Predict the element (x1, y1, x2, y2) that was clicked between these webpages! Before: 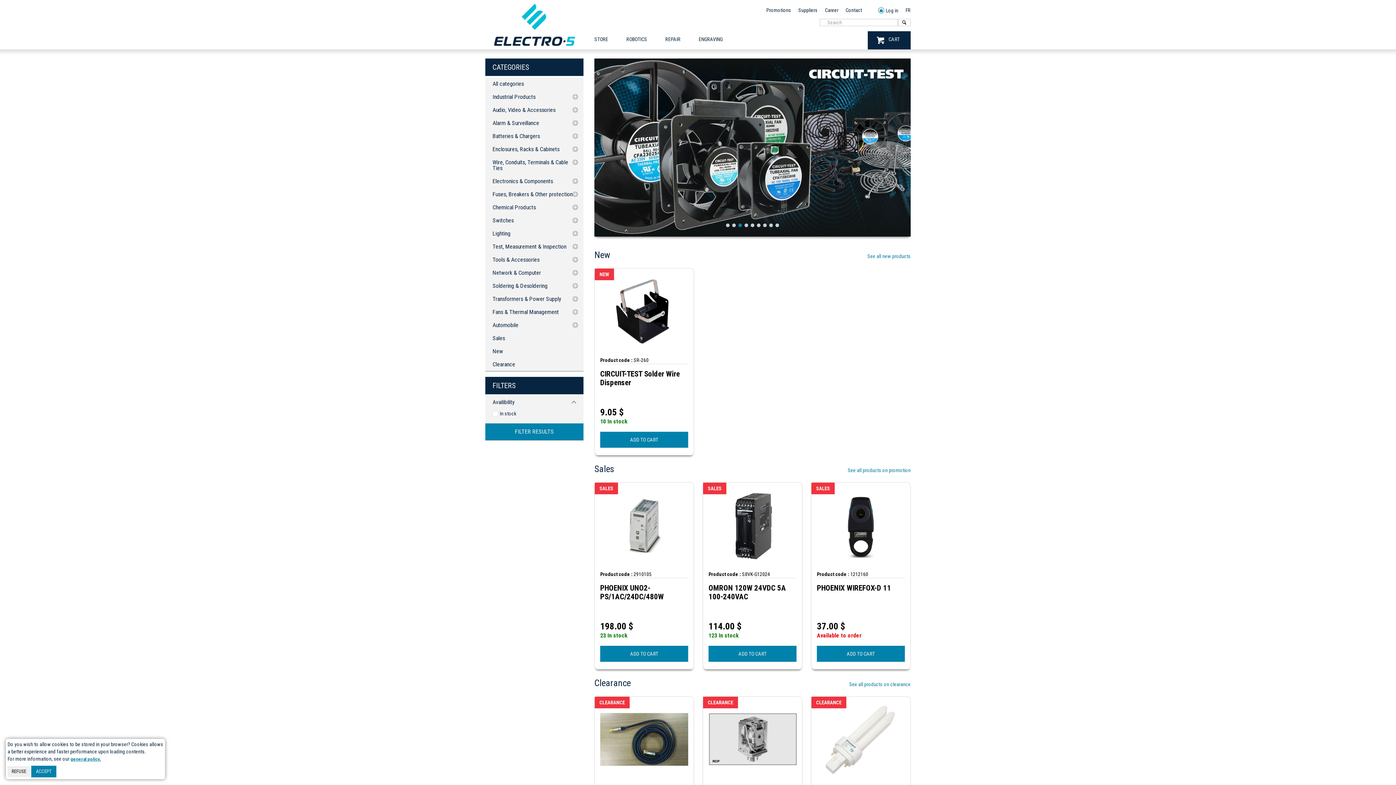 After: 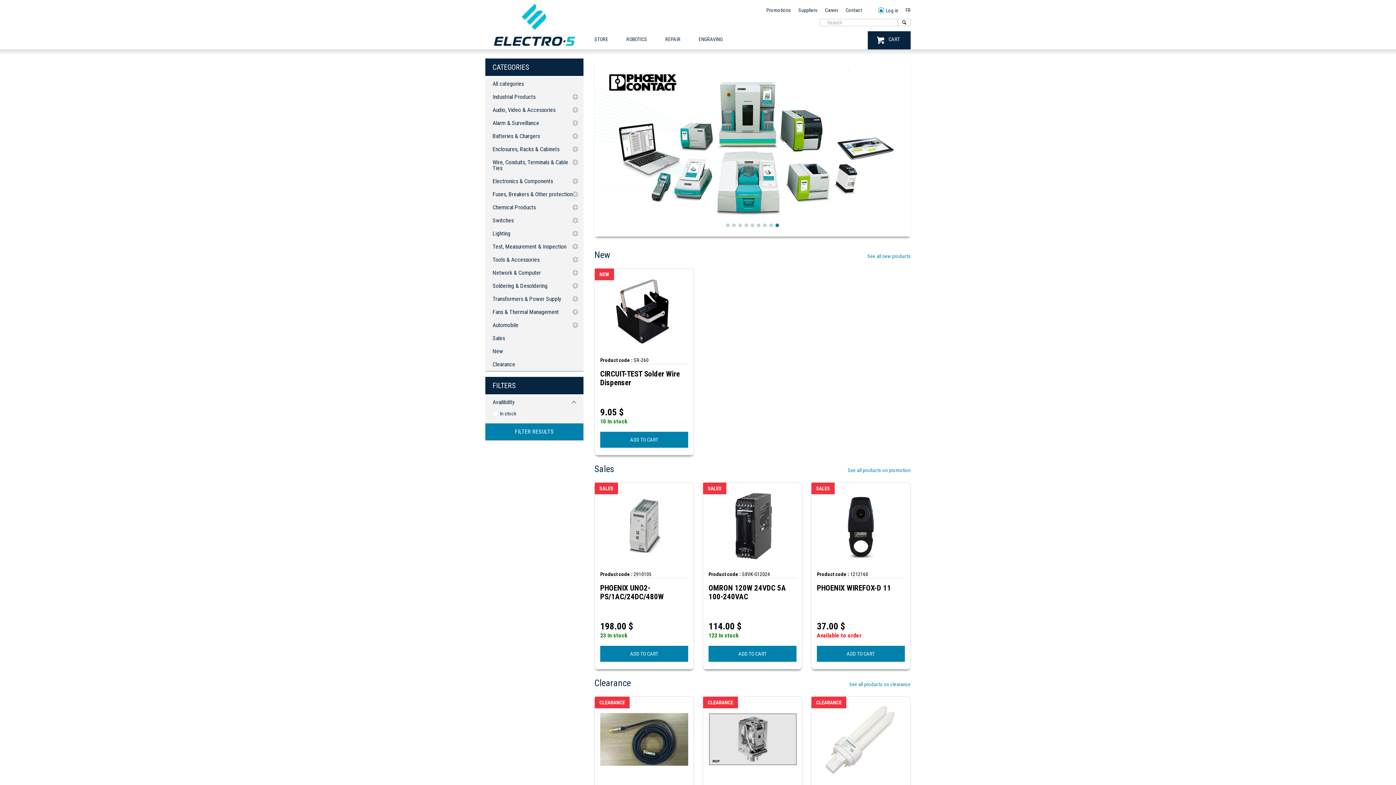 Action: bbox: (7, 766, 30, 777) label: REFUSE